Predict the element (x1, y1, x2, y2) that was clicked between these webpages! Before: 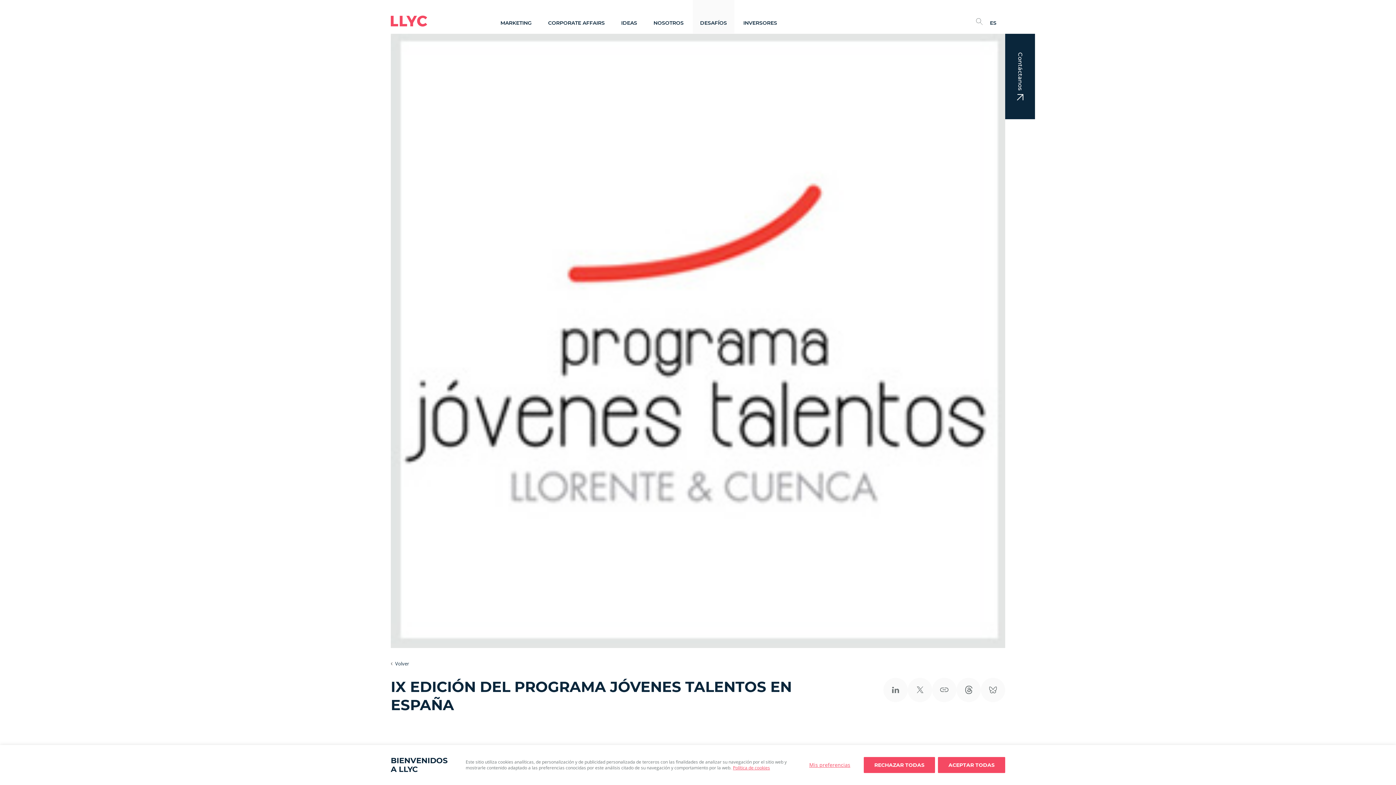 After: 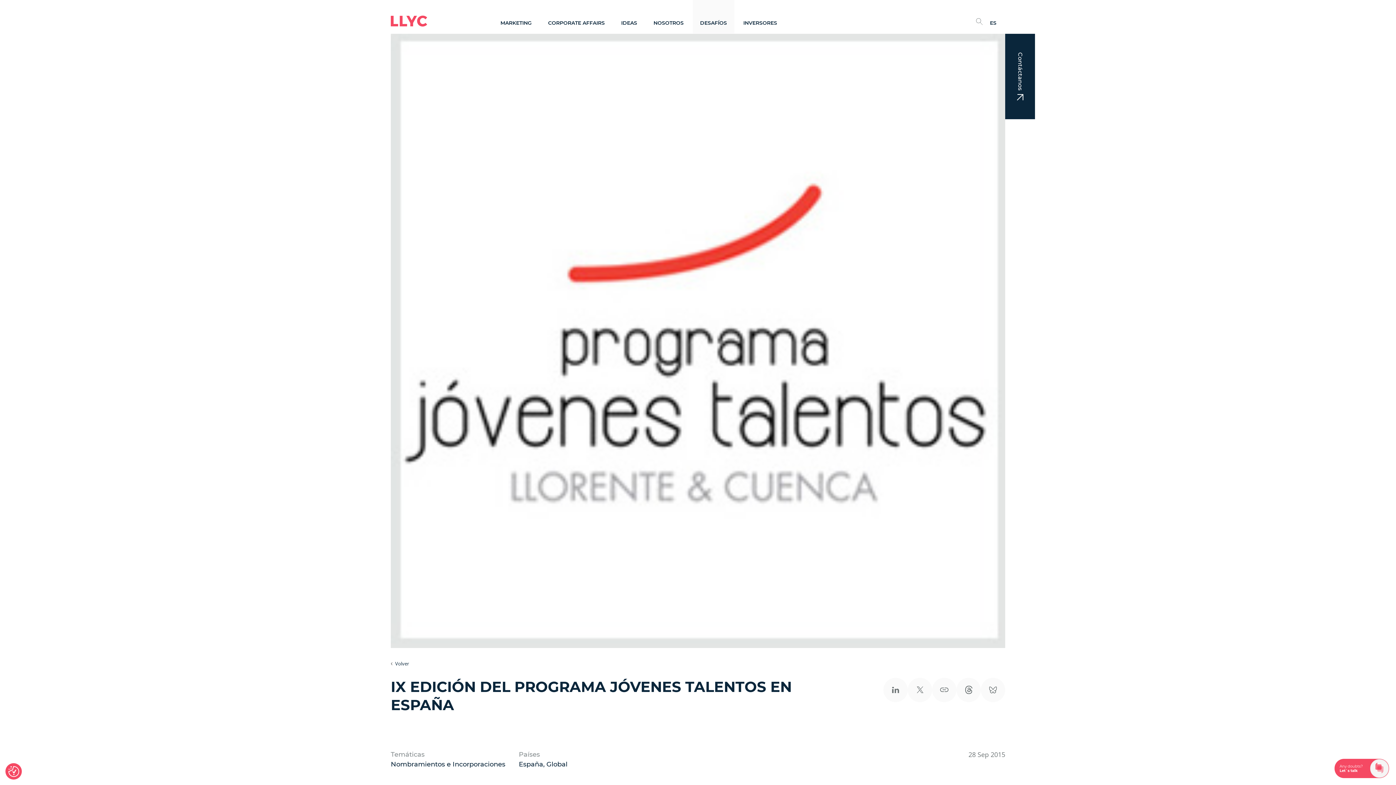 Action: bbox: (864, 757, 935, 773) label: Rechazar todas